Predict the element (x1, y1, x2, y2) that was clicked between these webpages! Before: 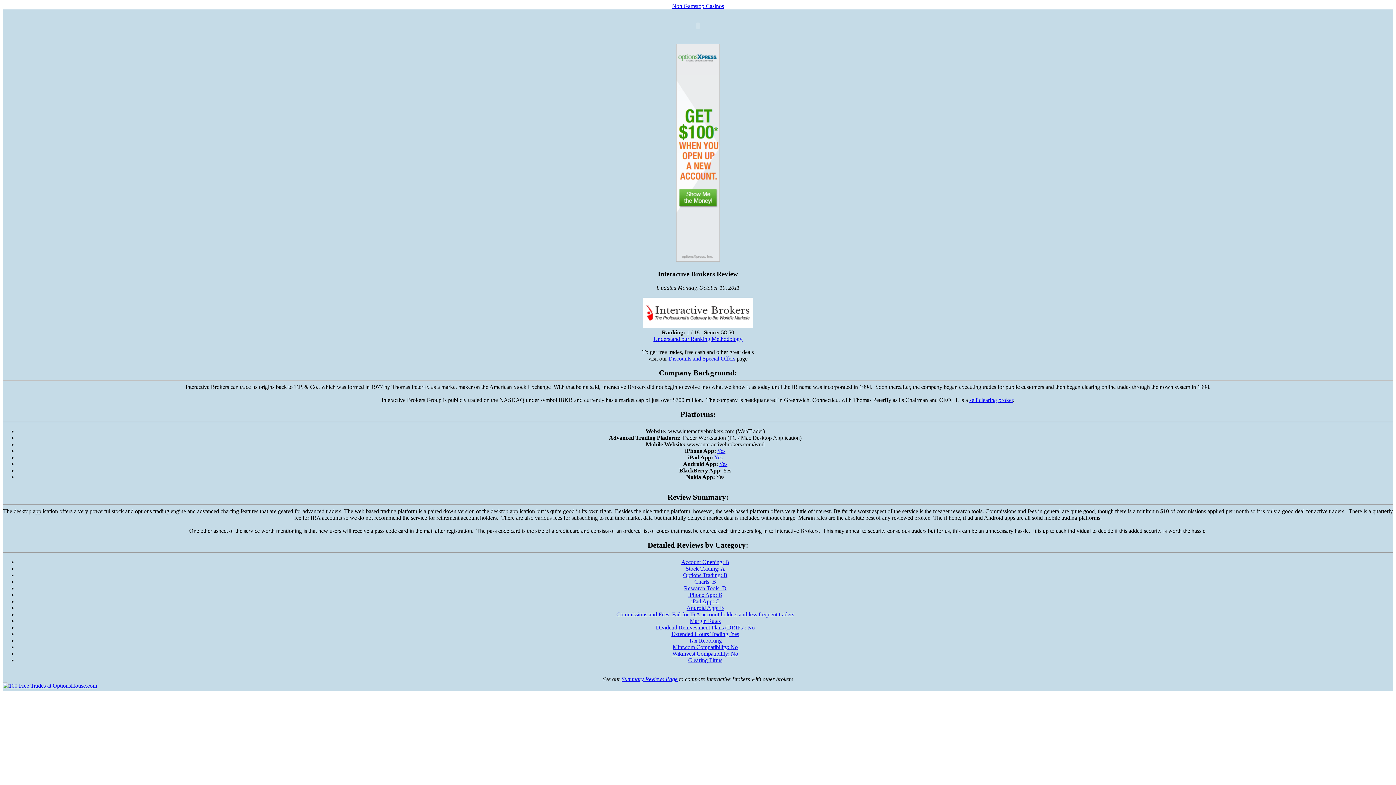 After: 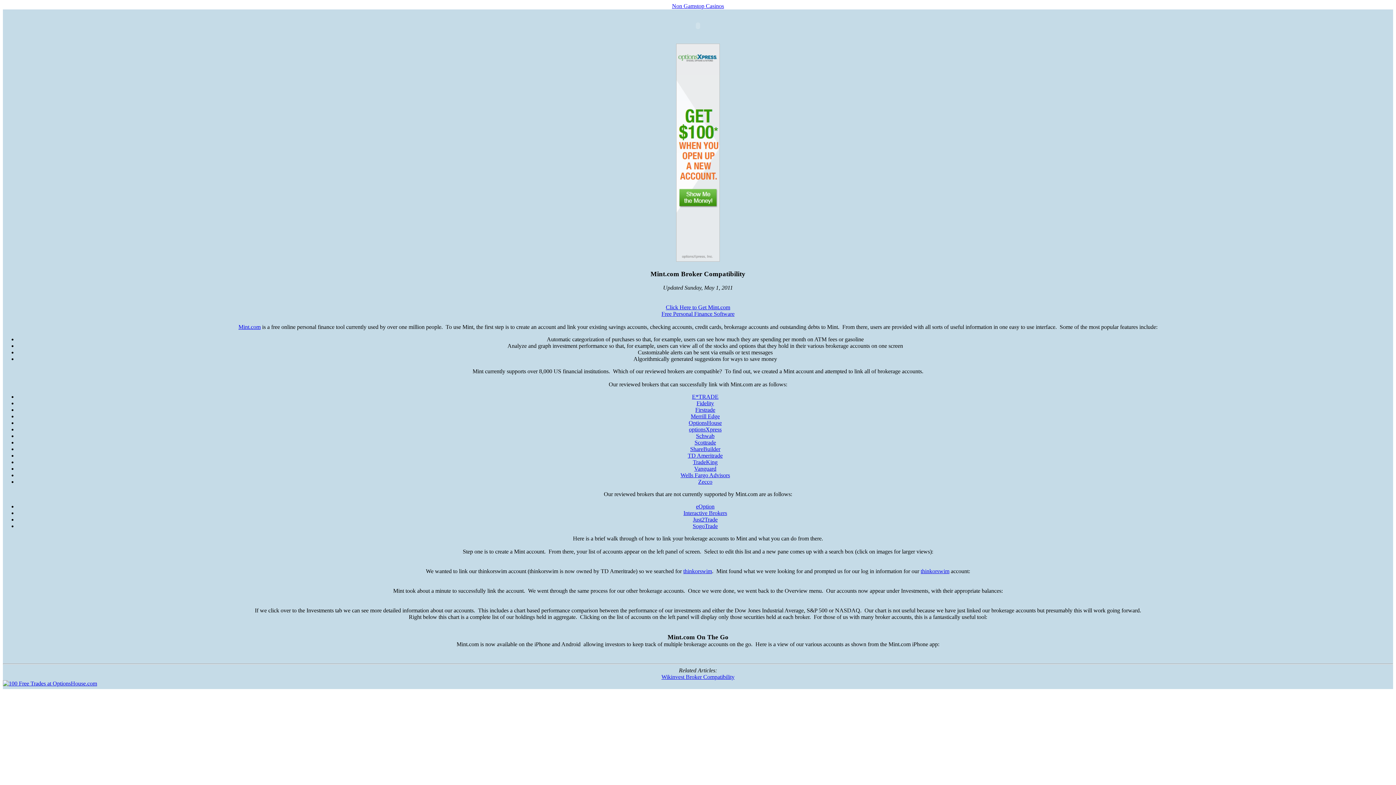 Action: label: Mint.com Compatibility: No bbox: (672, 644, 738, 650)